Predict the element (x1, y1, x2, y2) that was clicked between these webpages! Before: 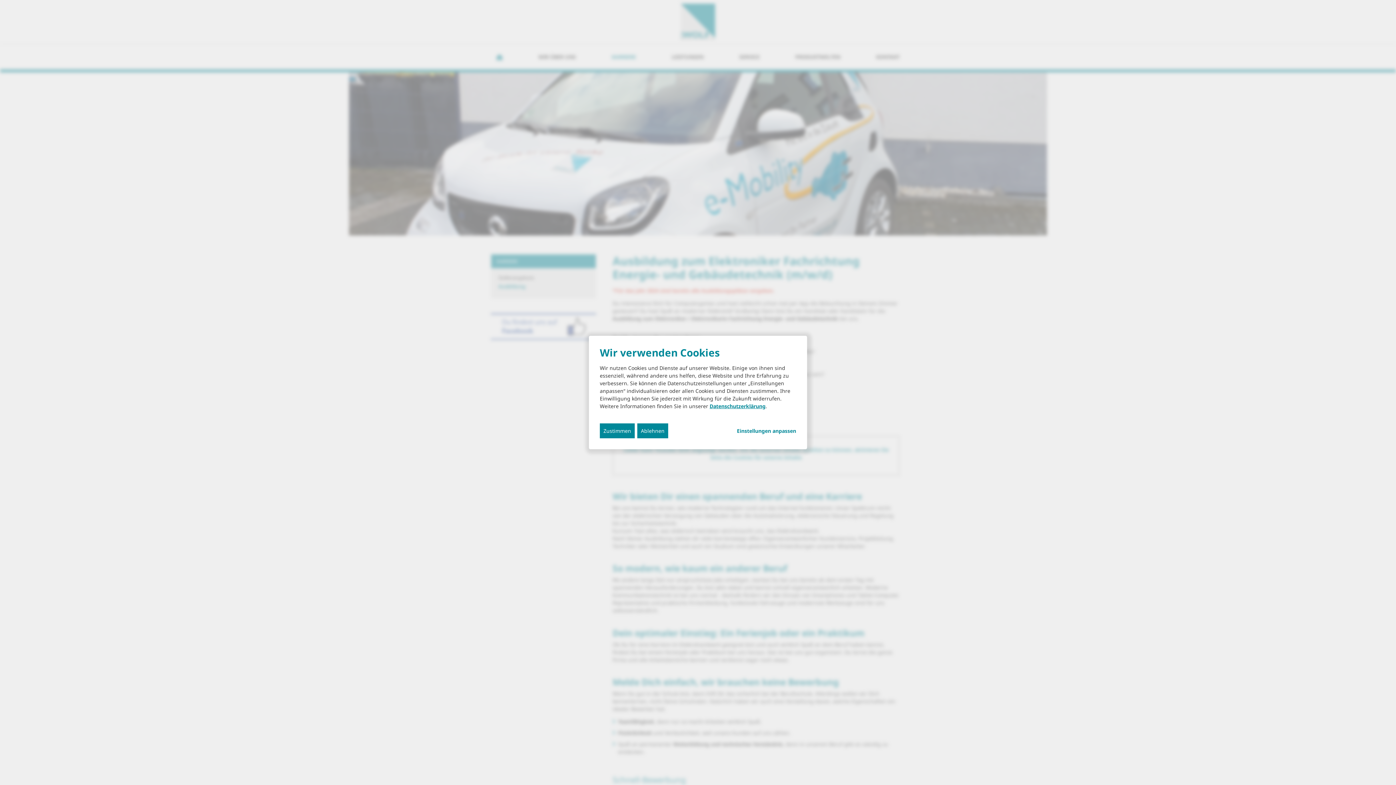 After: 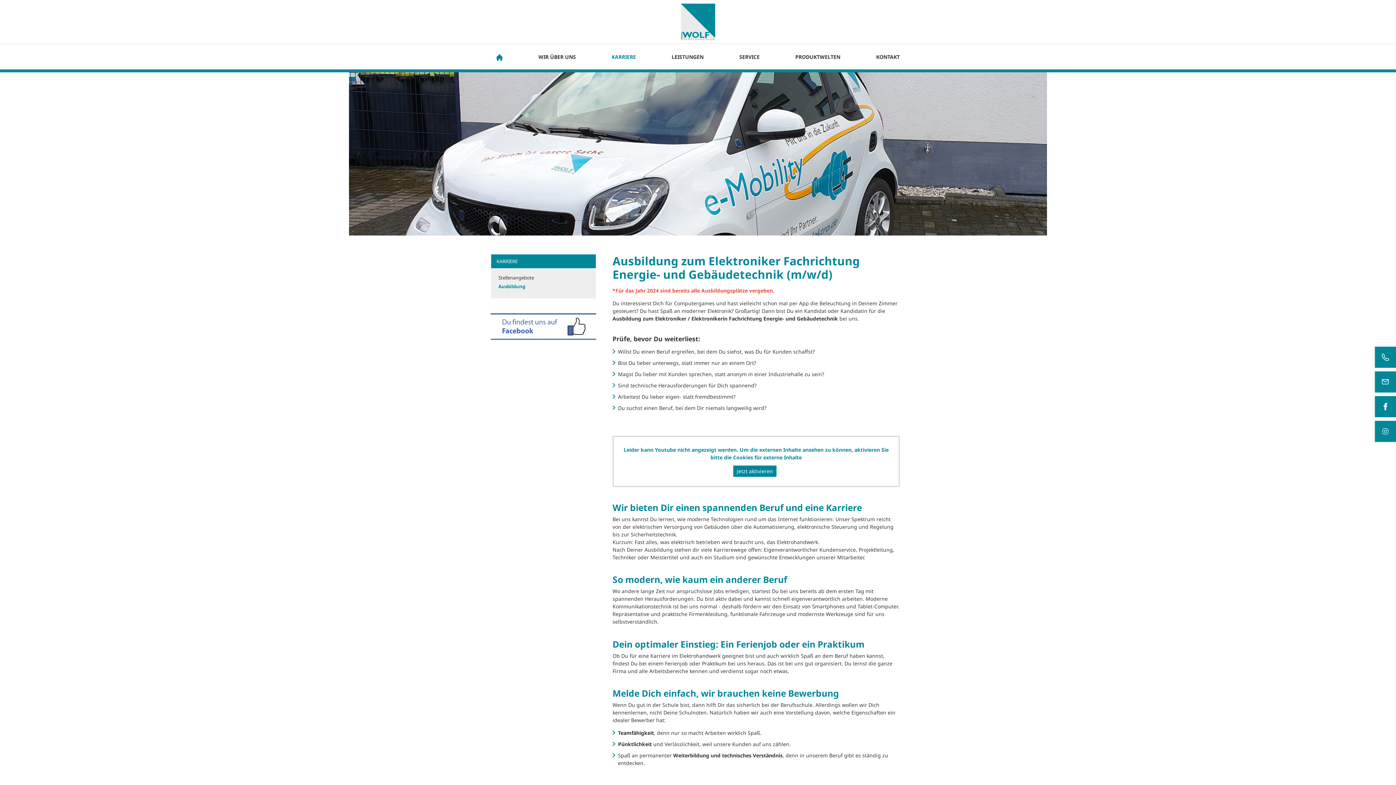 Action: label: Ablehnen bbox: (637, 423, 668, 438)